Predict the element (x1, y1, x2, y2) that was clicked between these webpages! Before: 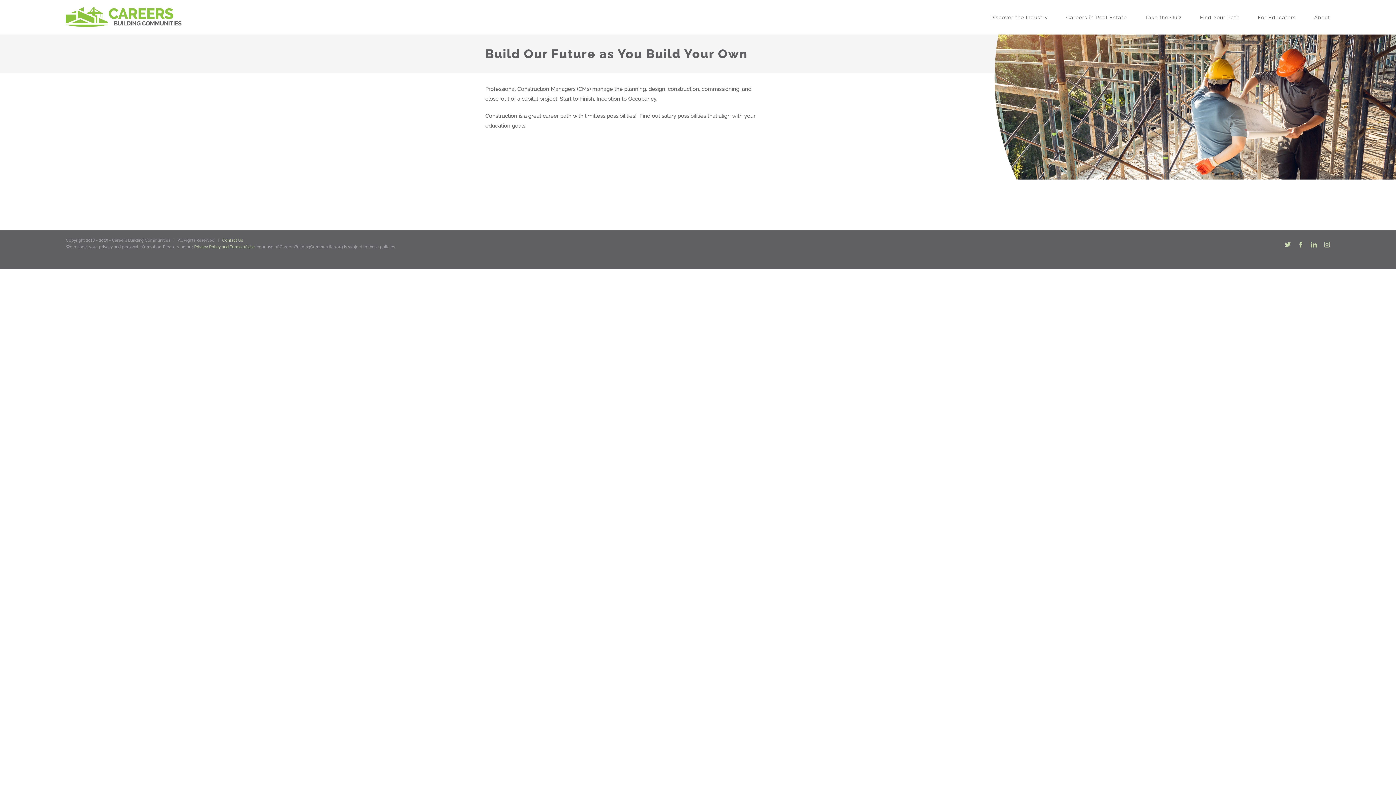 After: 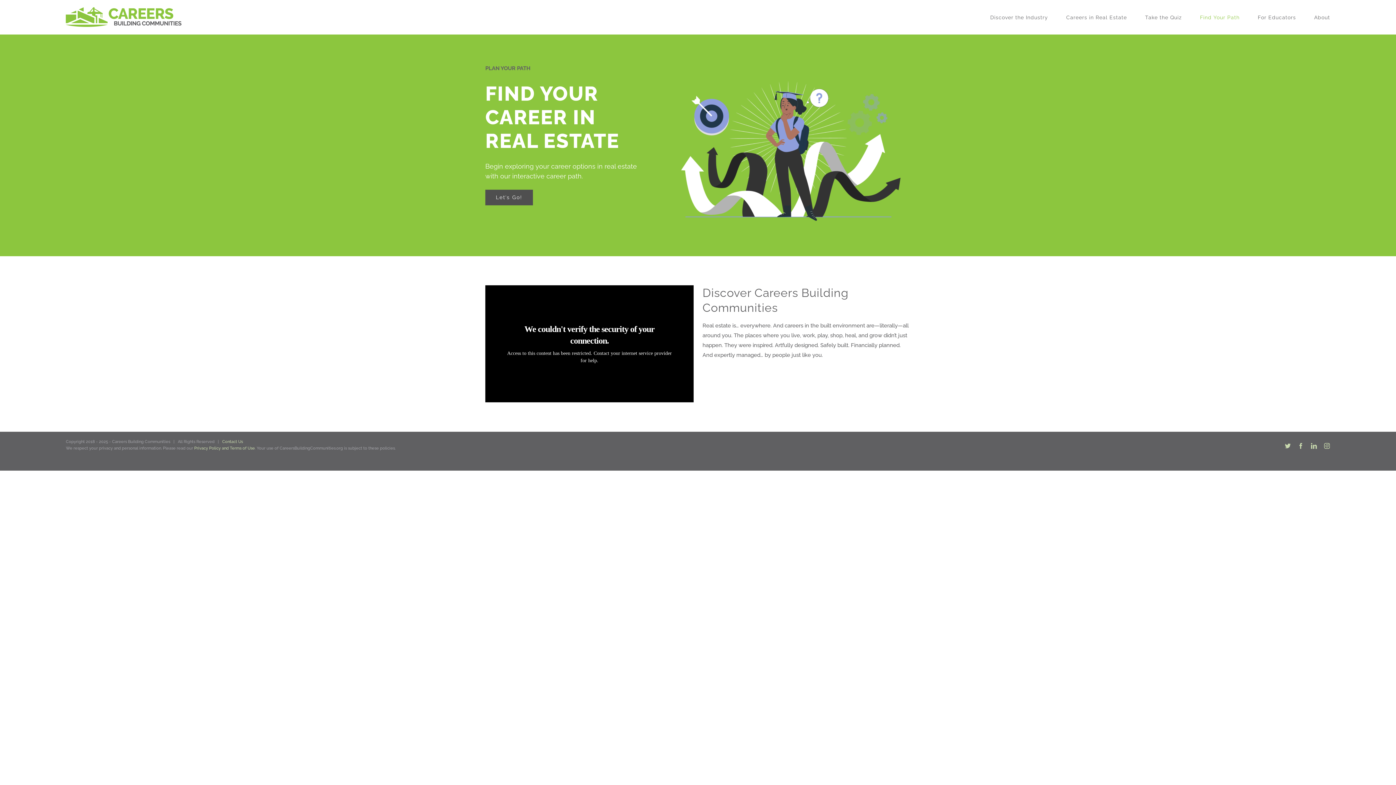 Action: label: Find Your Path bbox: (1200, 0, 1239, 34)